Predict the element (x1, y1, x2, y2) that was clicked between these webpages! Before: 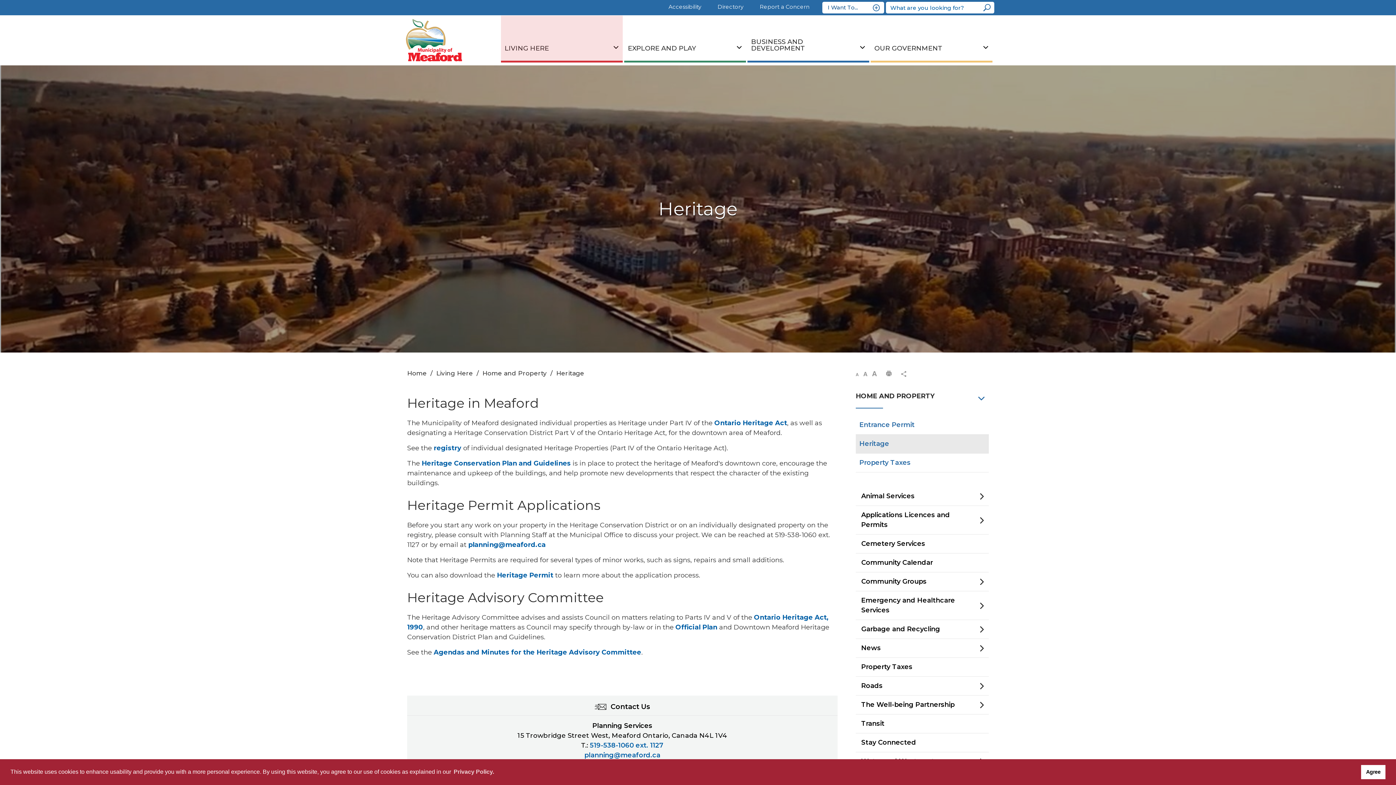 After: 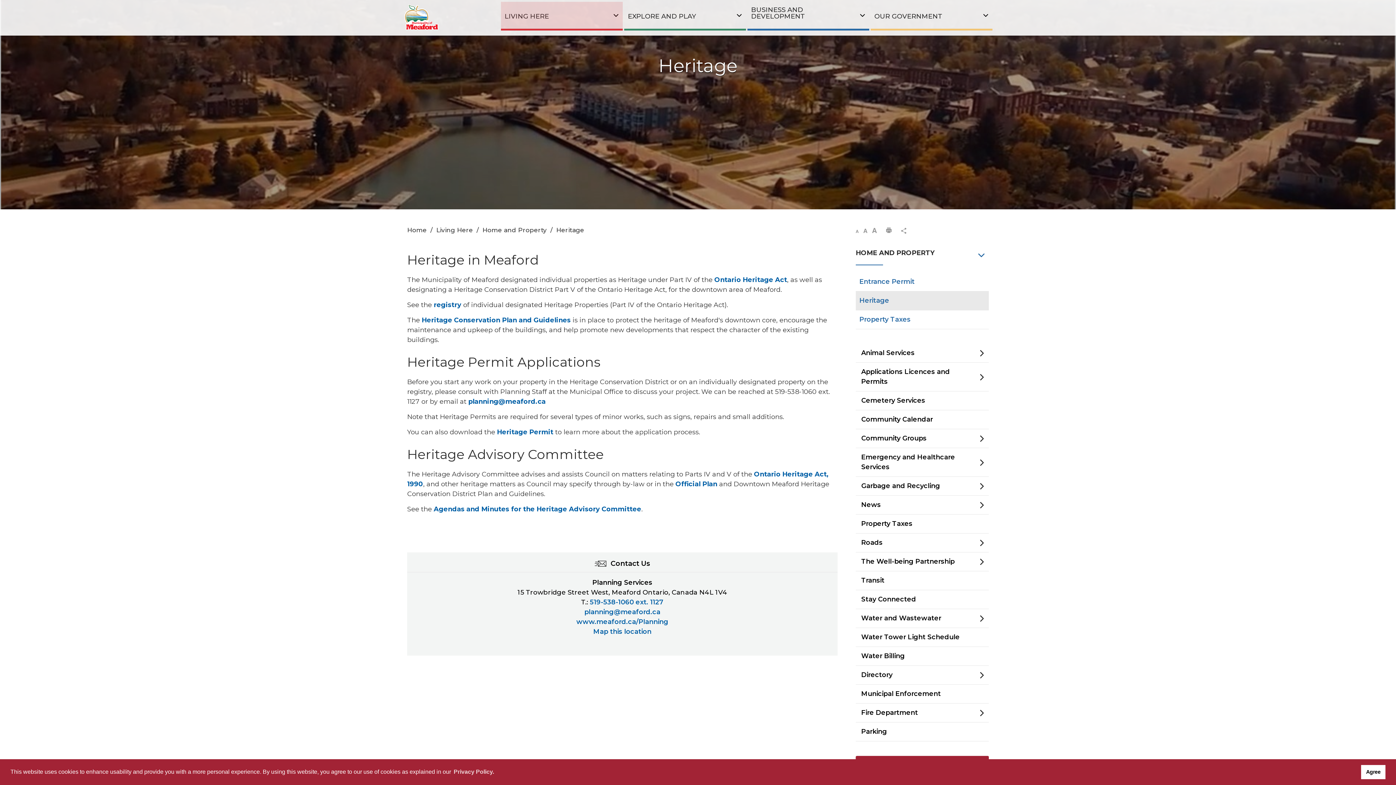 Action: bbox: (856, 434, 989, 453) label: Heritage